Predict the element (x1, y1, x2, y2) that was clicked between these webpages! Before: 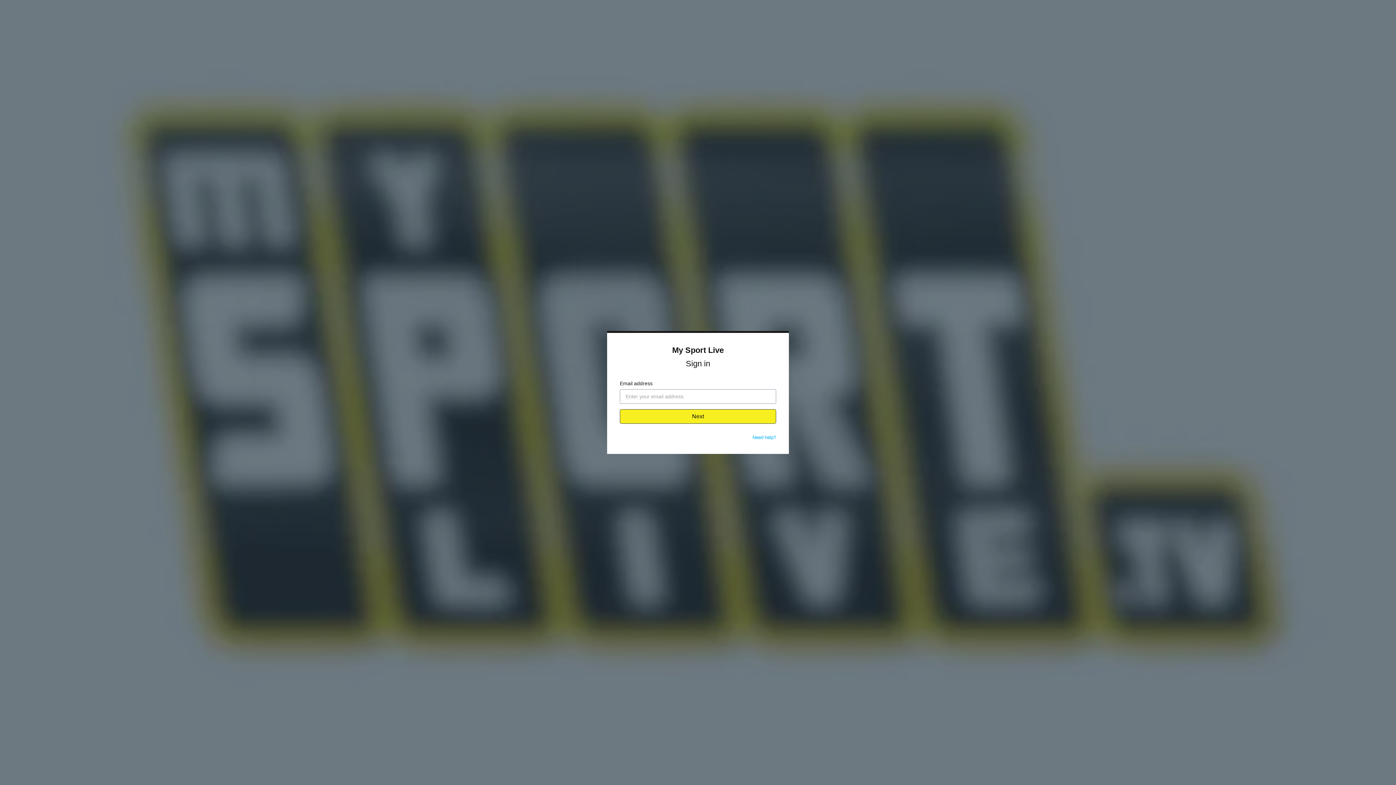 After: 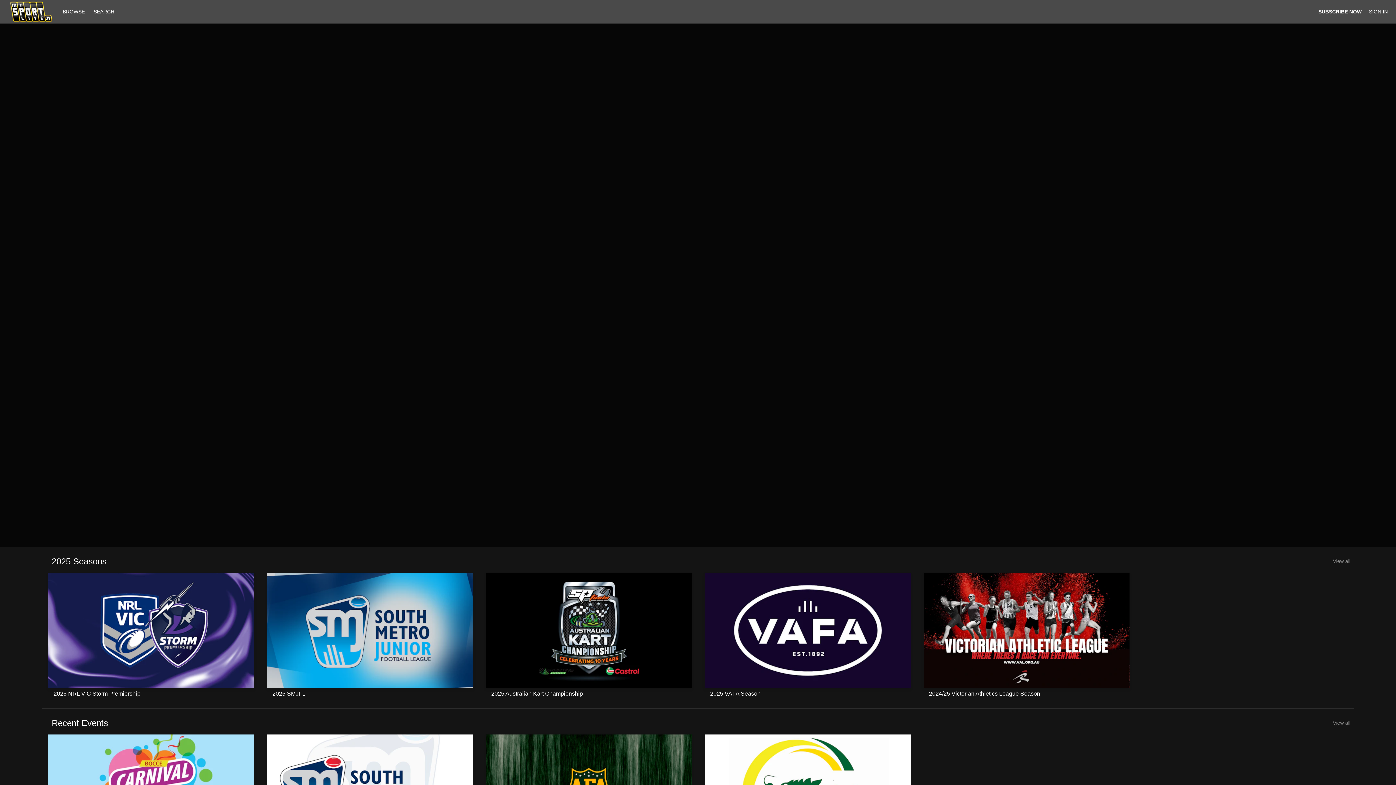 Action: label: My Sport Live bbox: (672, 345, 724, 354)